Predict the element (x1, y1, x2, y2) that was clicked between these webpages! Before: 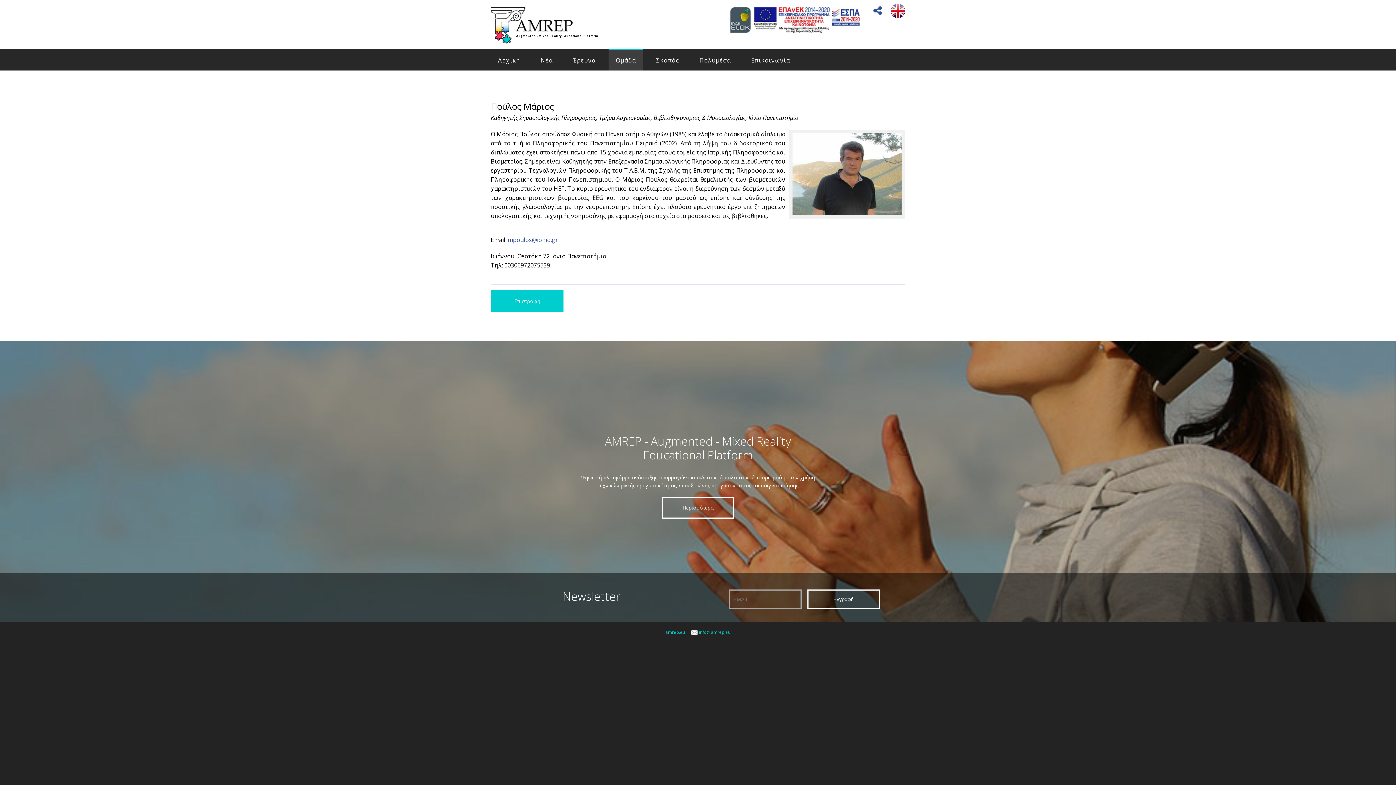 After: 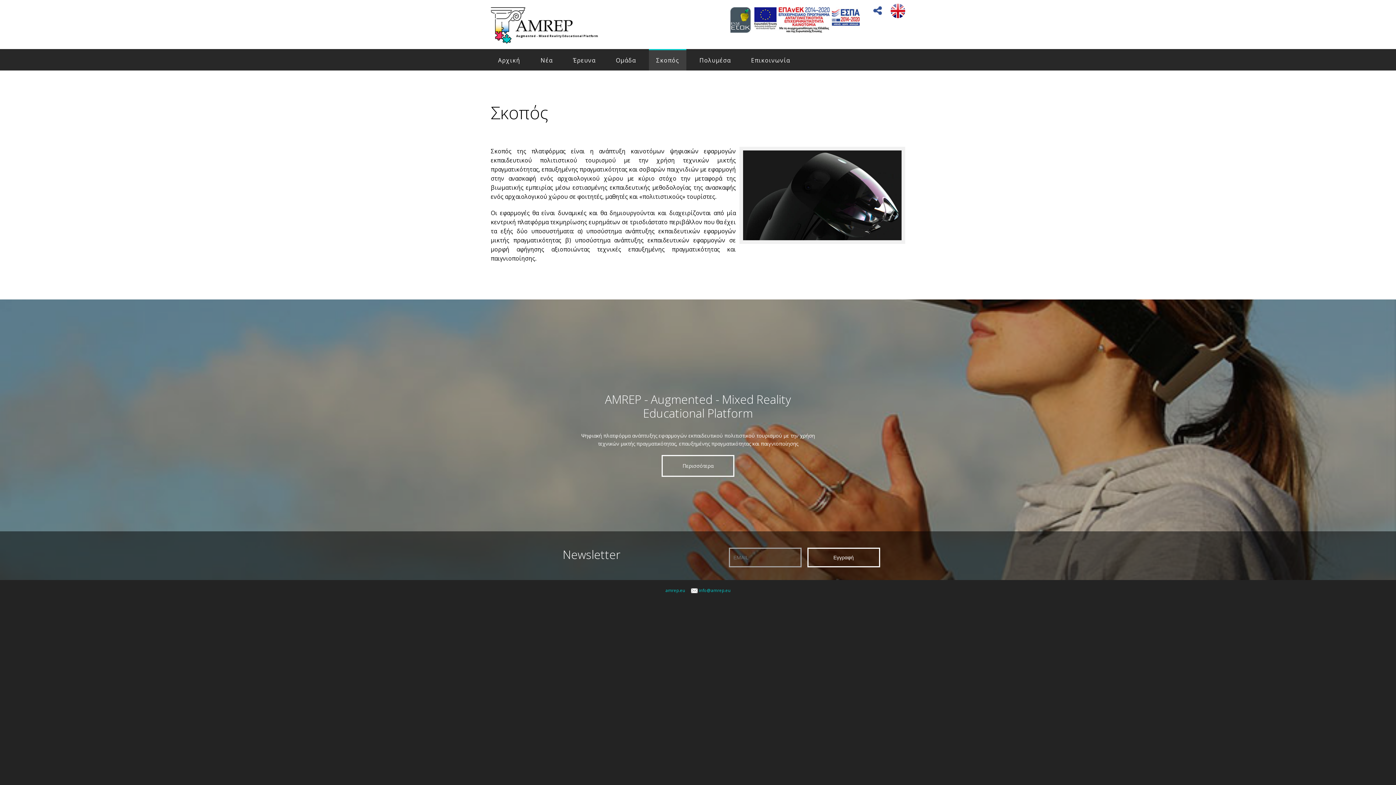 Action: label: Περισσότερα bbox: (661, 497, 734, 519)